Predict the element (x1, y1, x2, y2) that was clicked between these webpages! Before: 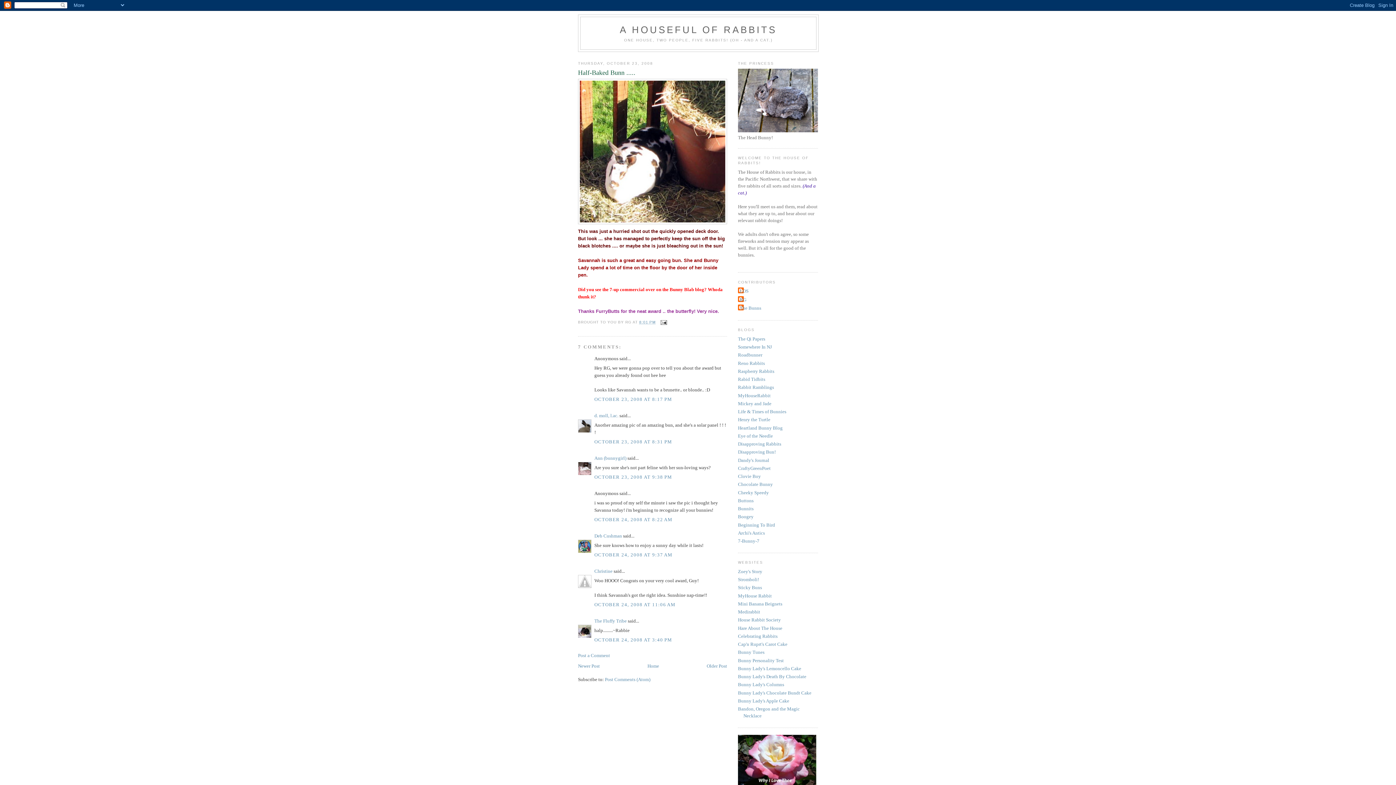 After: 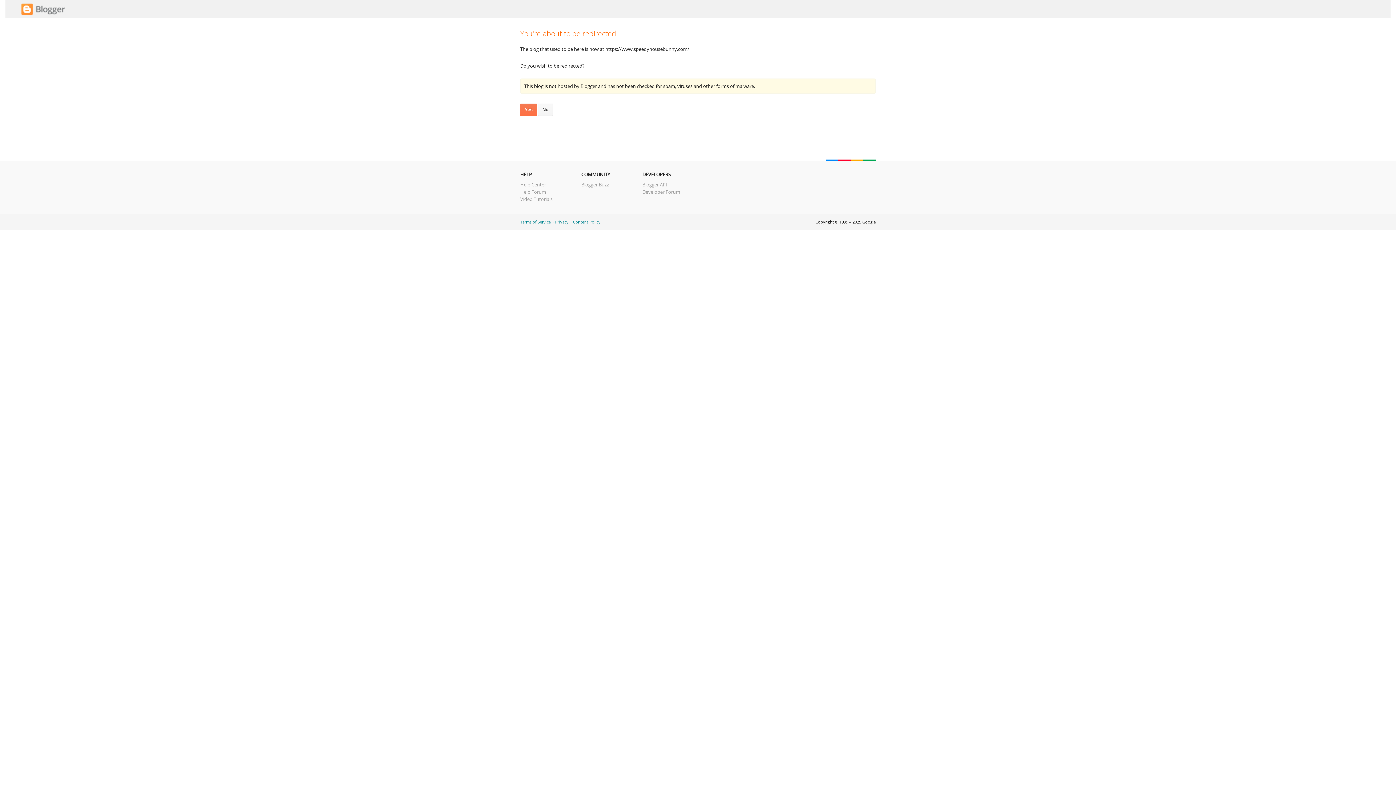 Action: bbox: (738, 490, 769, 495) label: Cheeky Speedy